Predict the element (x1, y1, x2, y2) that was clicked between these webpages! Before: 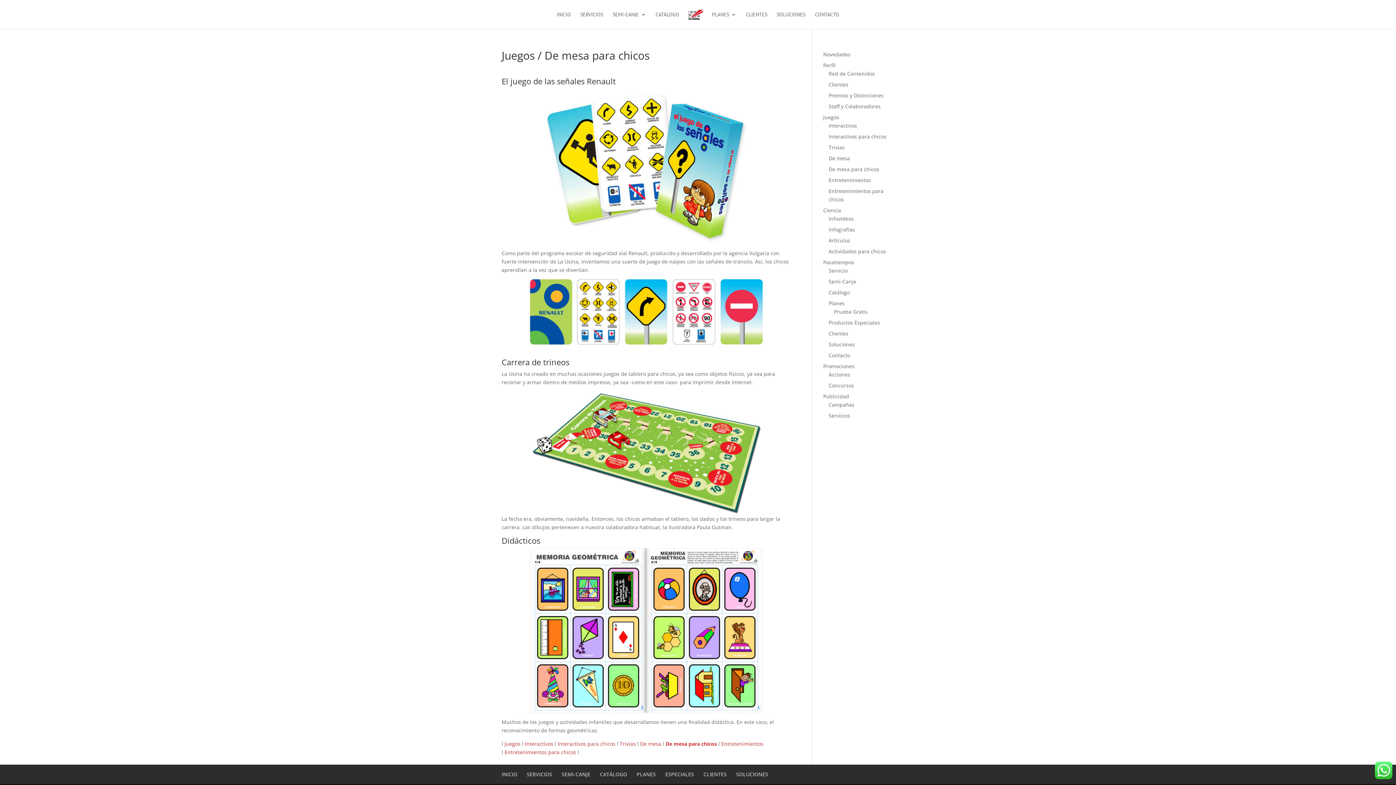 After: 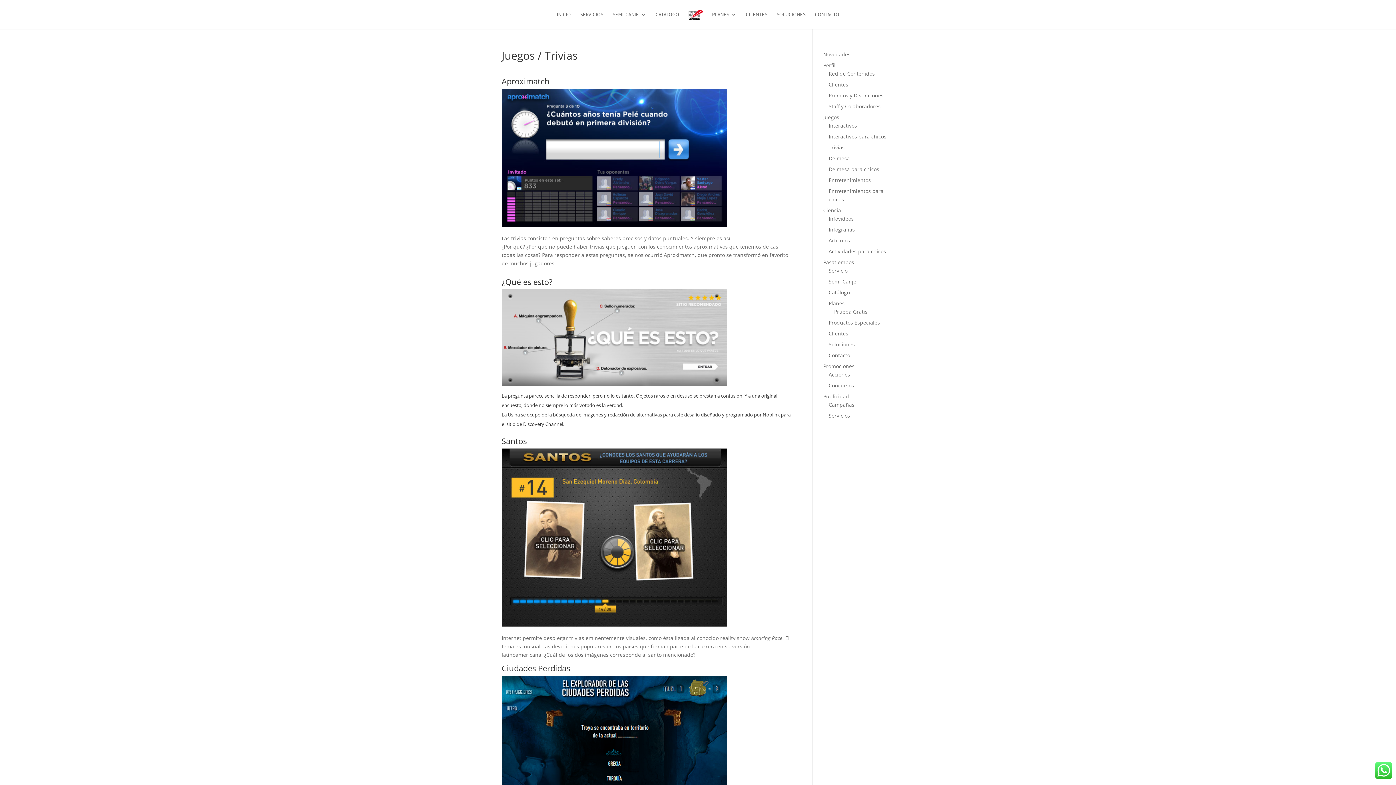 Action: label: Trivias bbox: (828, 144, 844, 150)